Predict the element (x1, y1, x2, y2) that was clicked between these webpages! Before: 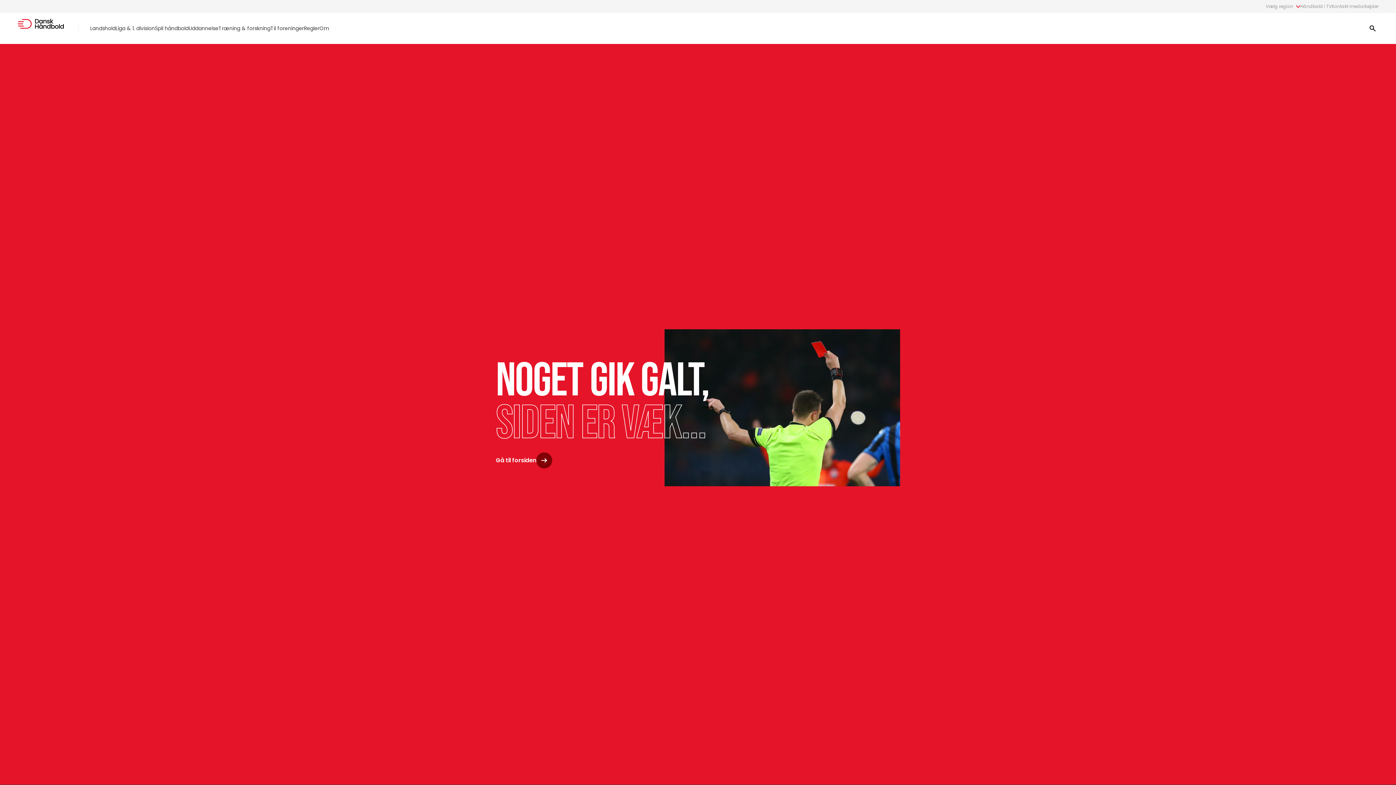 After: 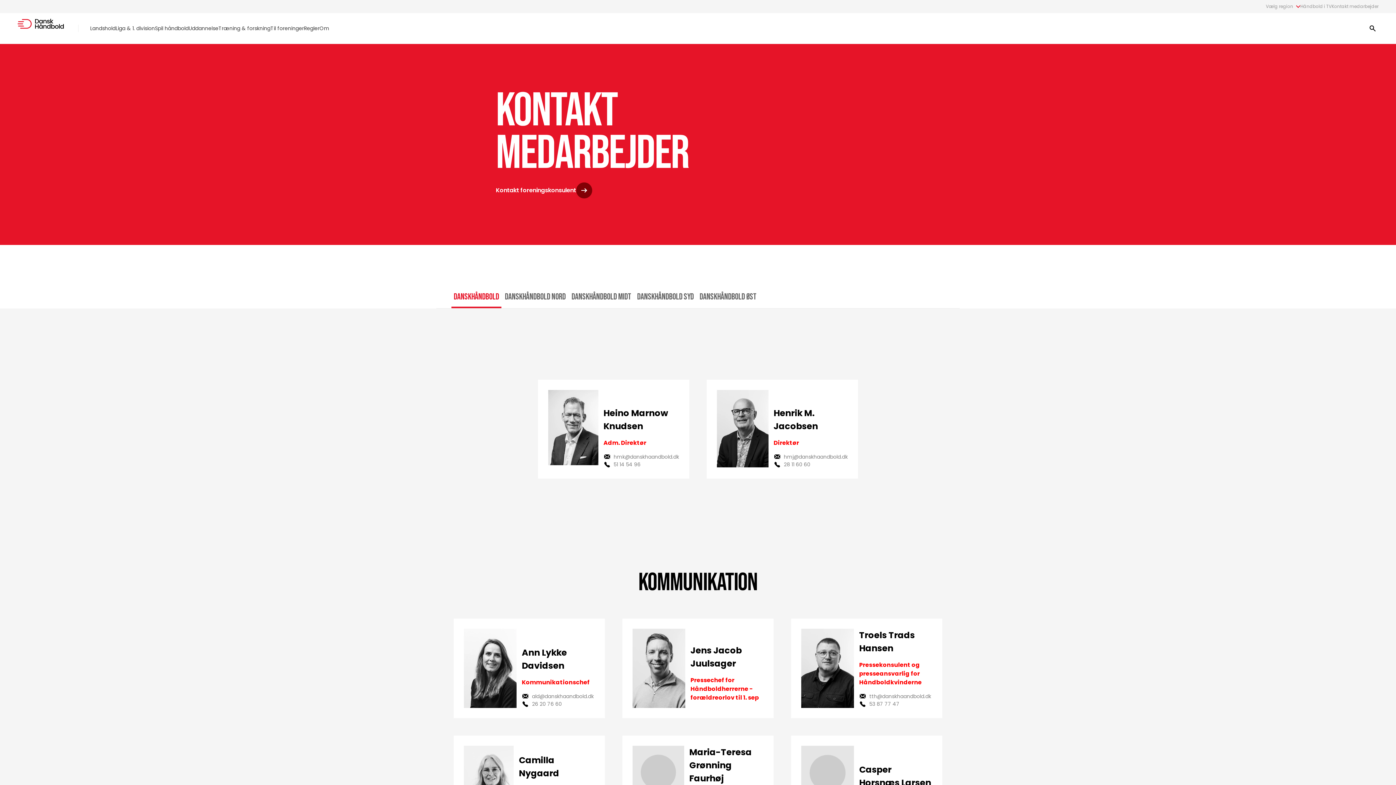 Action: bbox: (1332, 3, 1378, 9) label: Kontakt medarbejder